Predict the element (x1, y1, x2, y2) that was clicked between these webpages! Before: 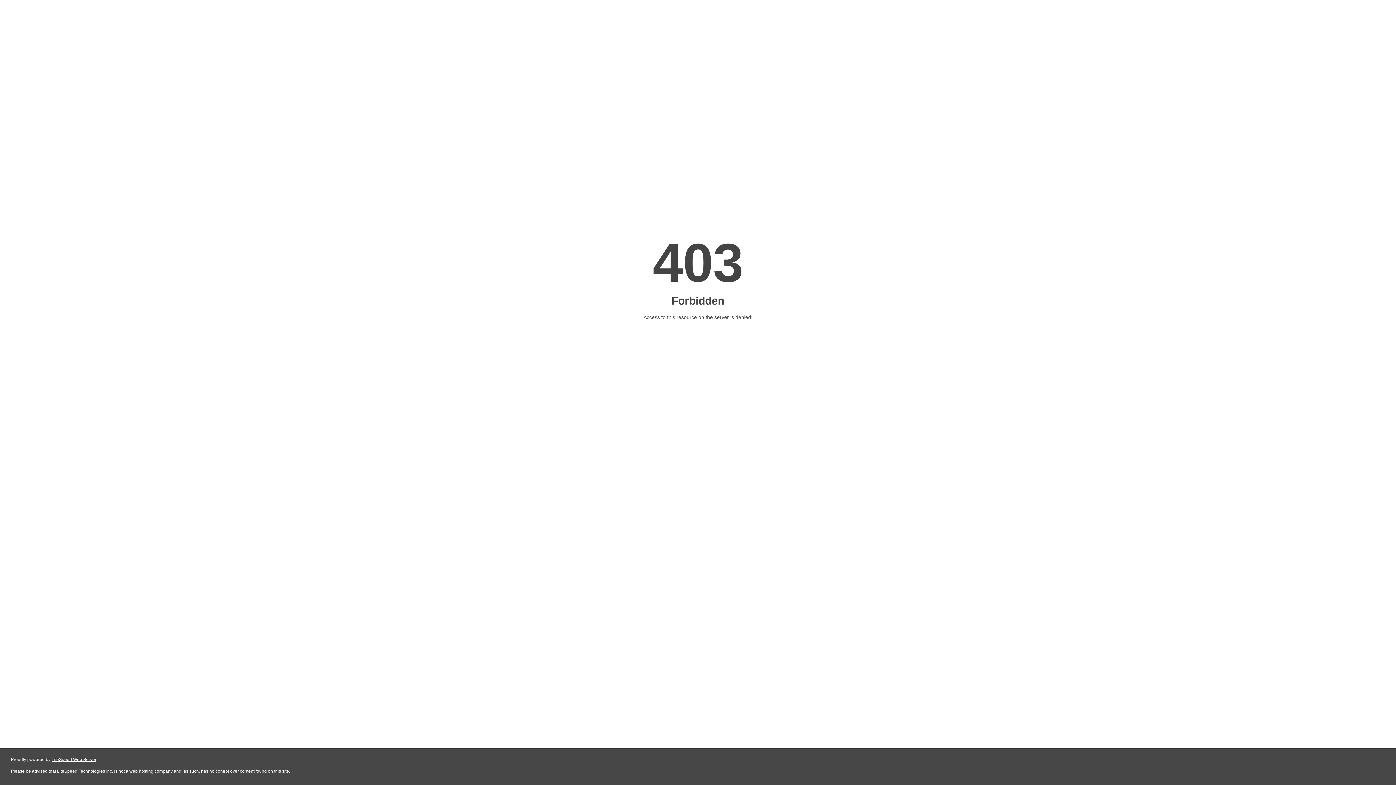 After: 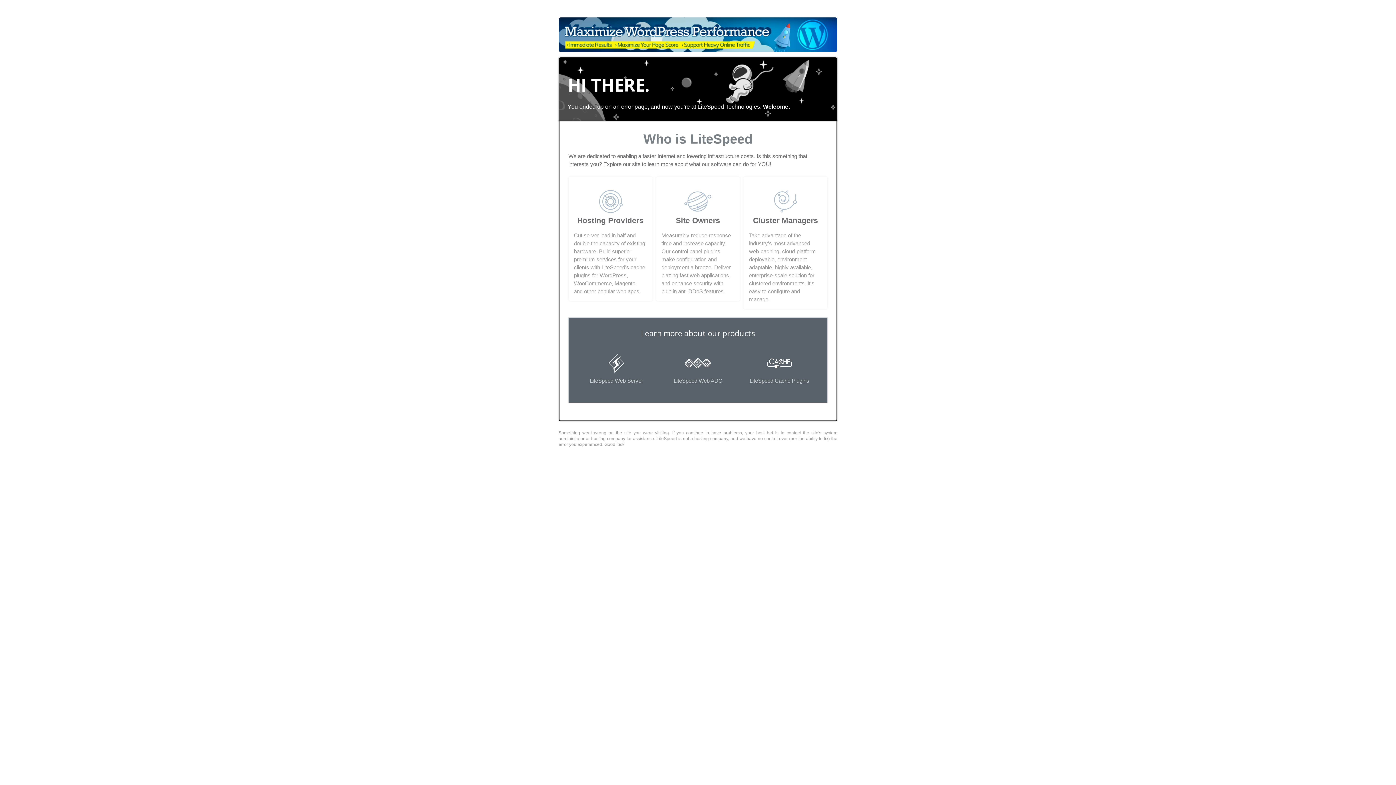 Action: label: LiteSpeed Web Server bbox: (51, 757, 96, 762)